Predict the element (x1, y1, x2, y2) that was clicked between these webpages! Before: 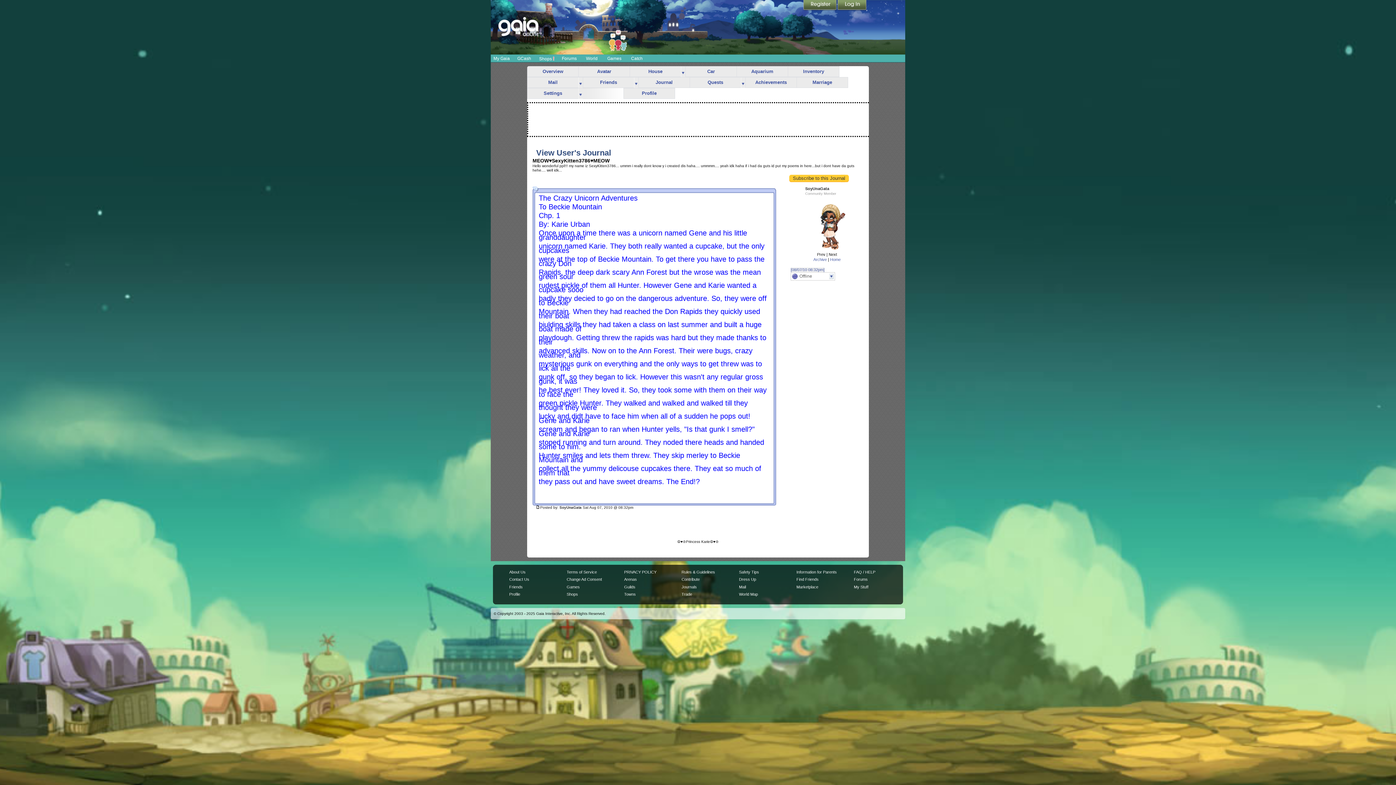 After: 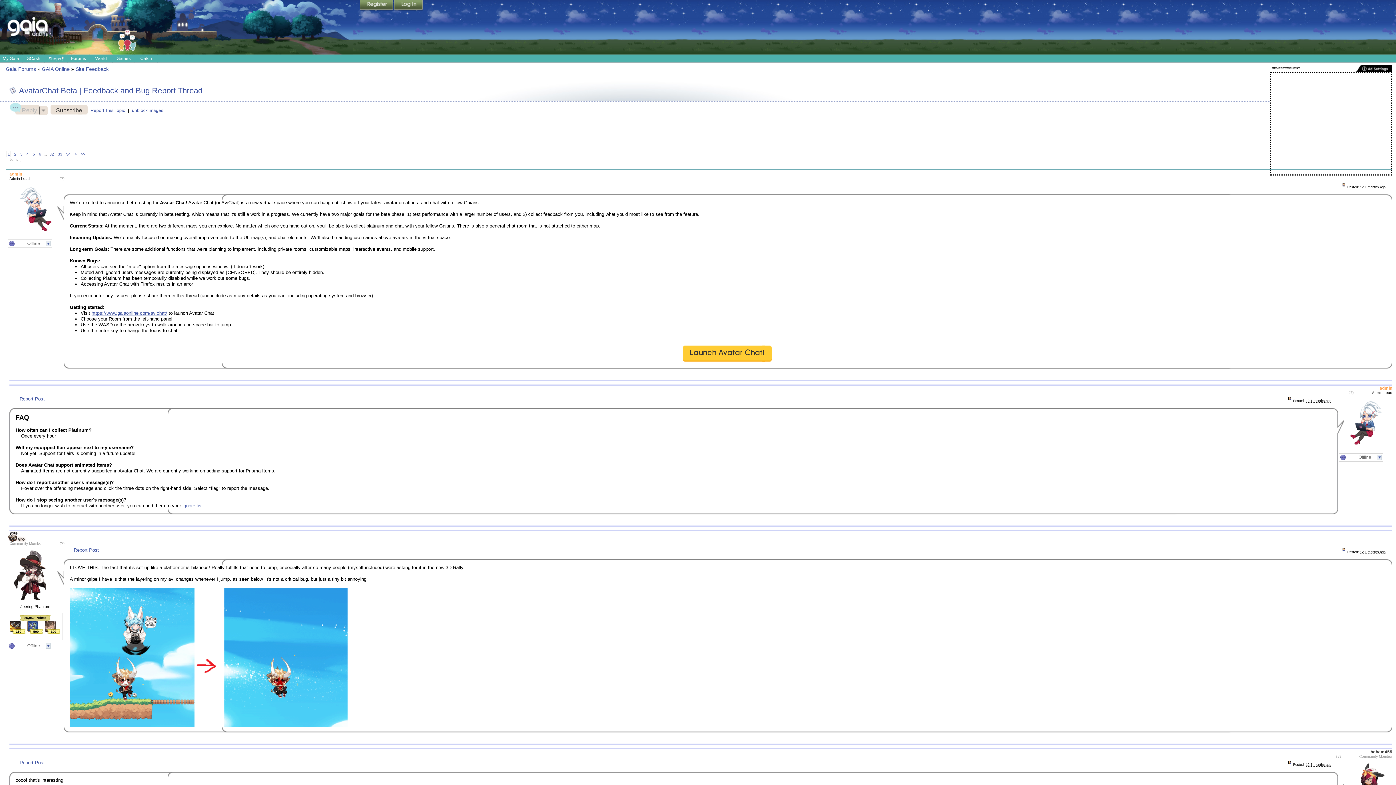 Action: bbox: (609, 29, 627, 50)